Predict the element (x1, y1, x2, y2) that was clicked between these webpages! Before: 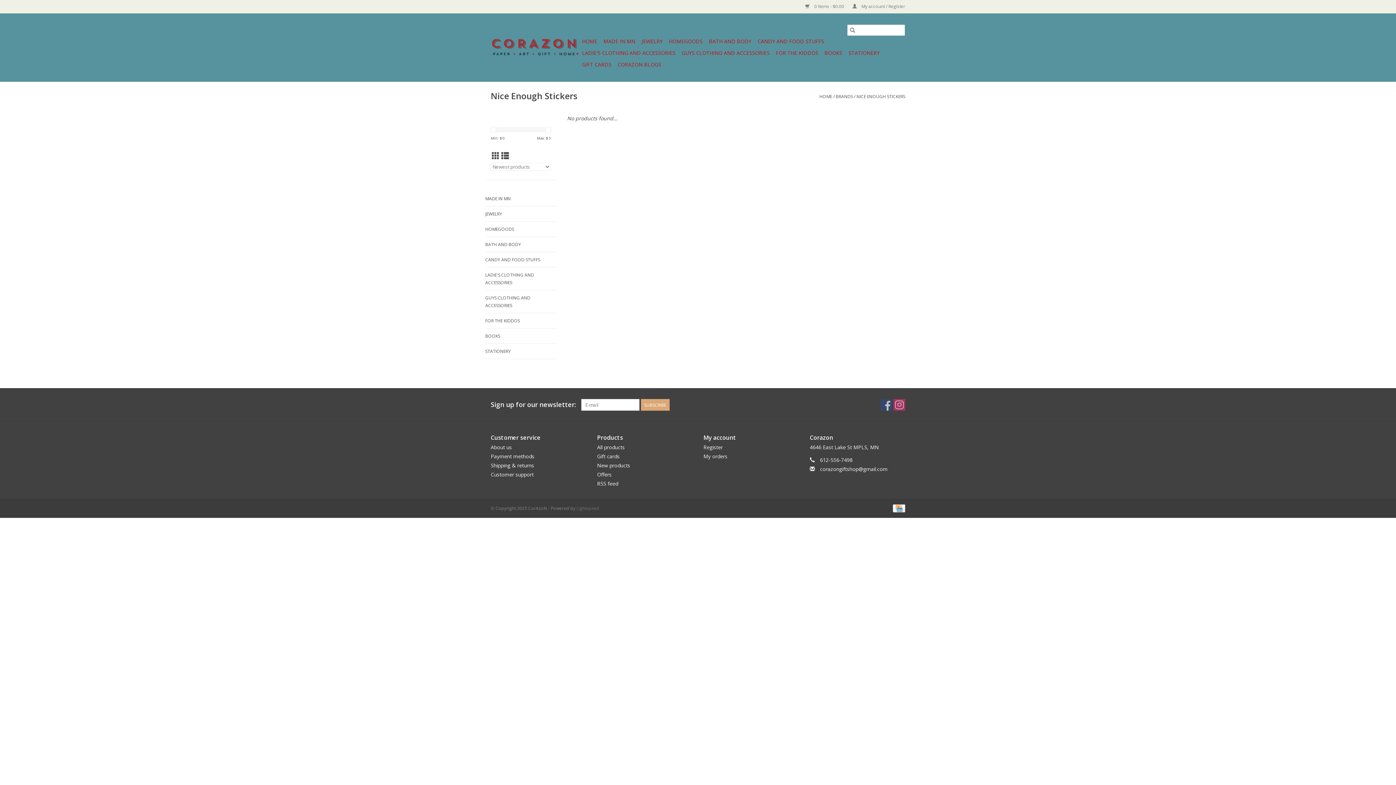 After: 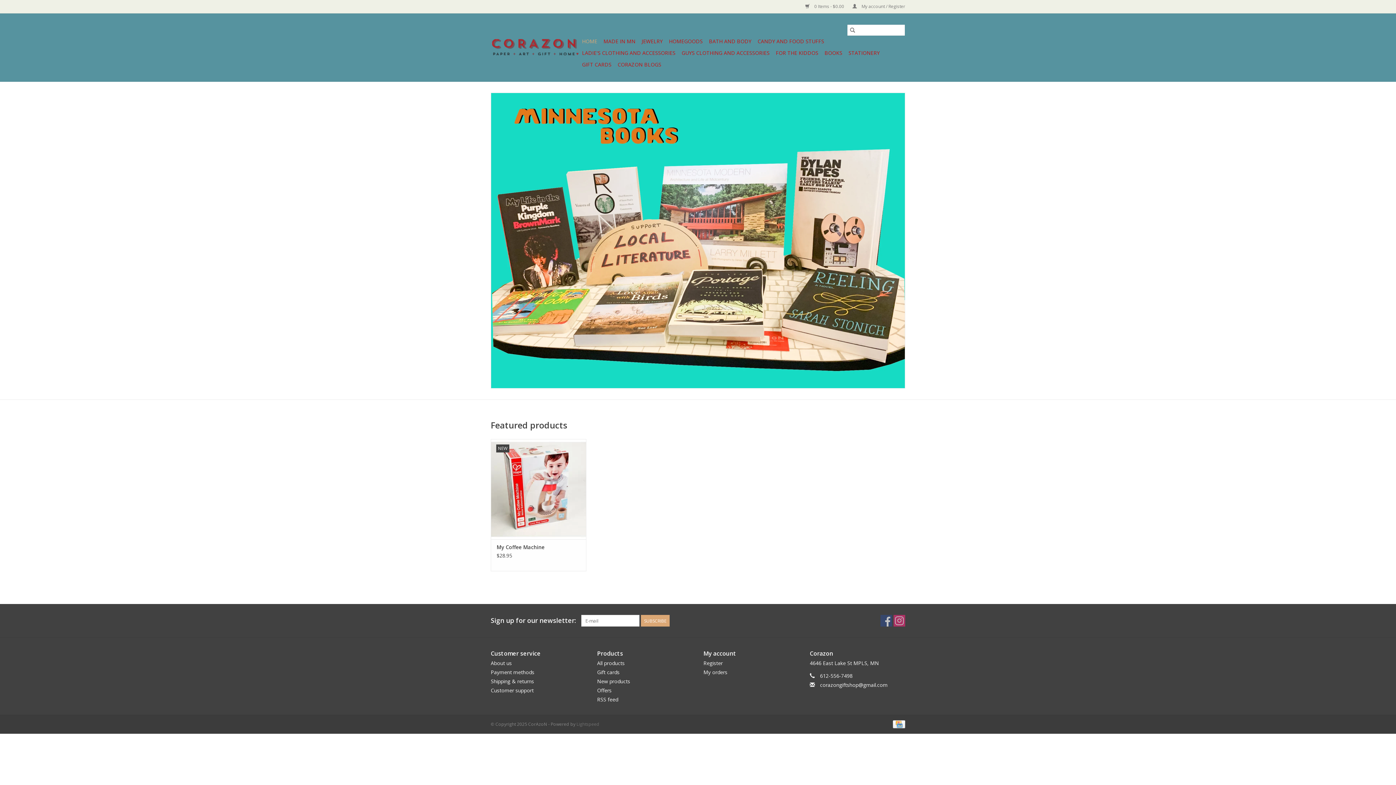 Action: bbox: (847, 24, 858, 36)